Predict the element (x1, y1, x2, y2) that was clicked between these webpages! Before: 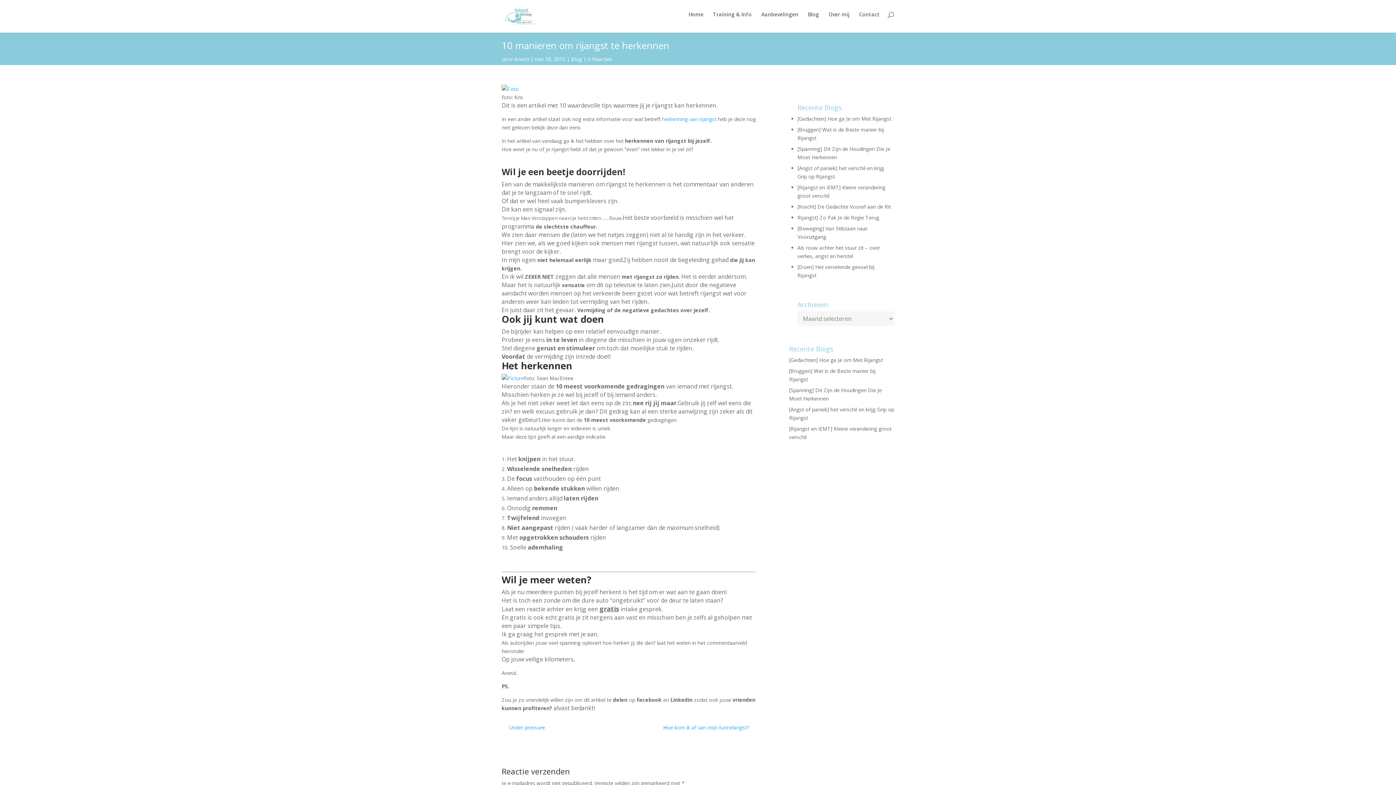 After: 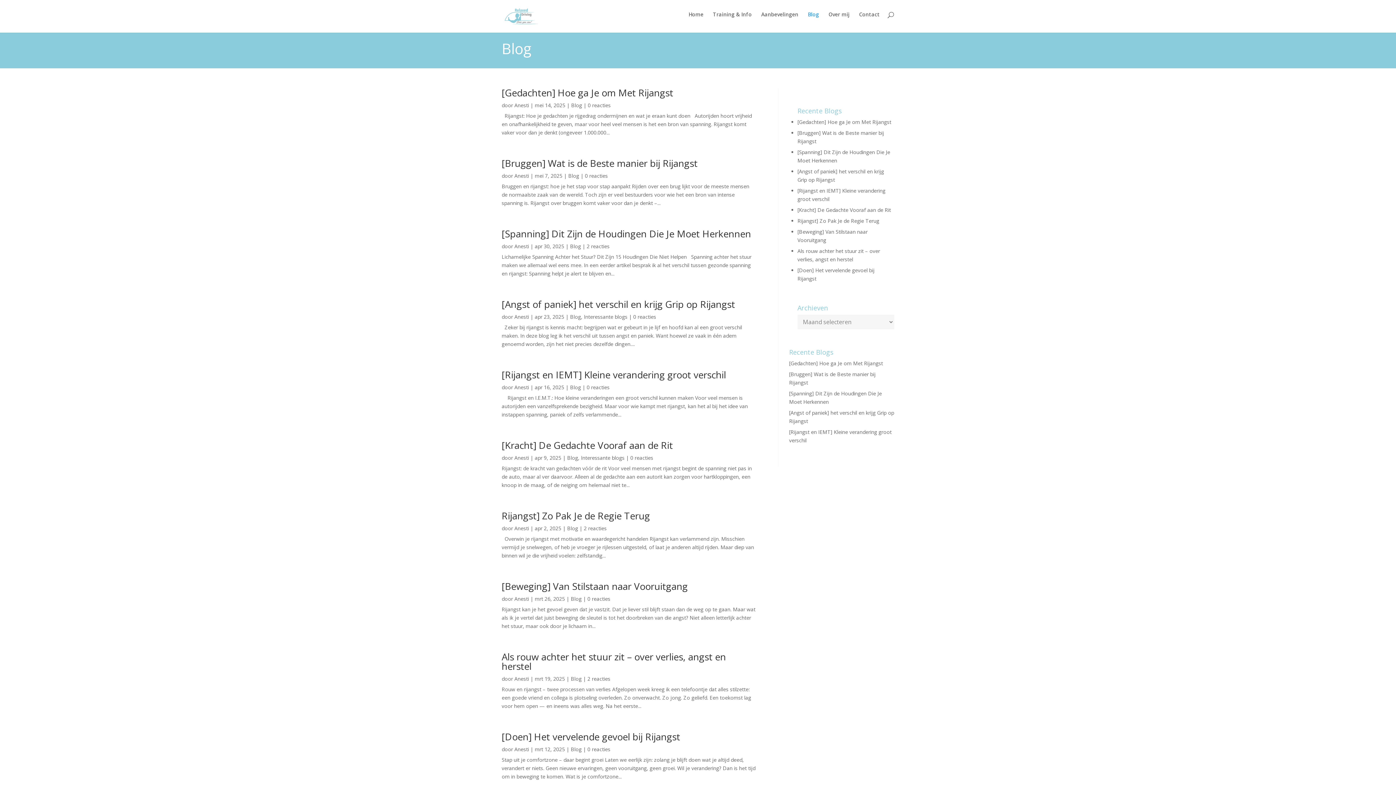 Action: label: Blog bbox: (808, 12, 819, 29)